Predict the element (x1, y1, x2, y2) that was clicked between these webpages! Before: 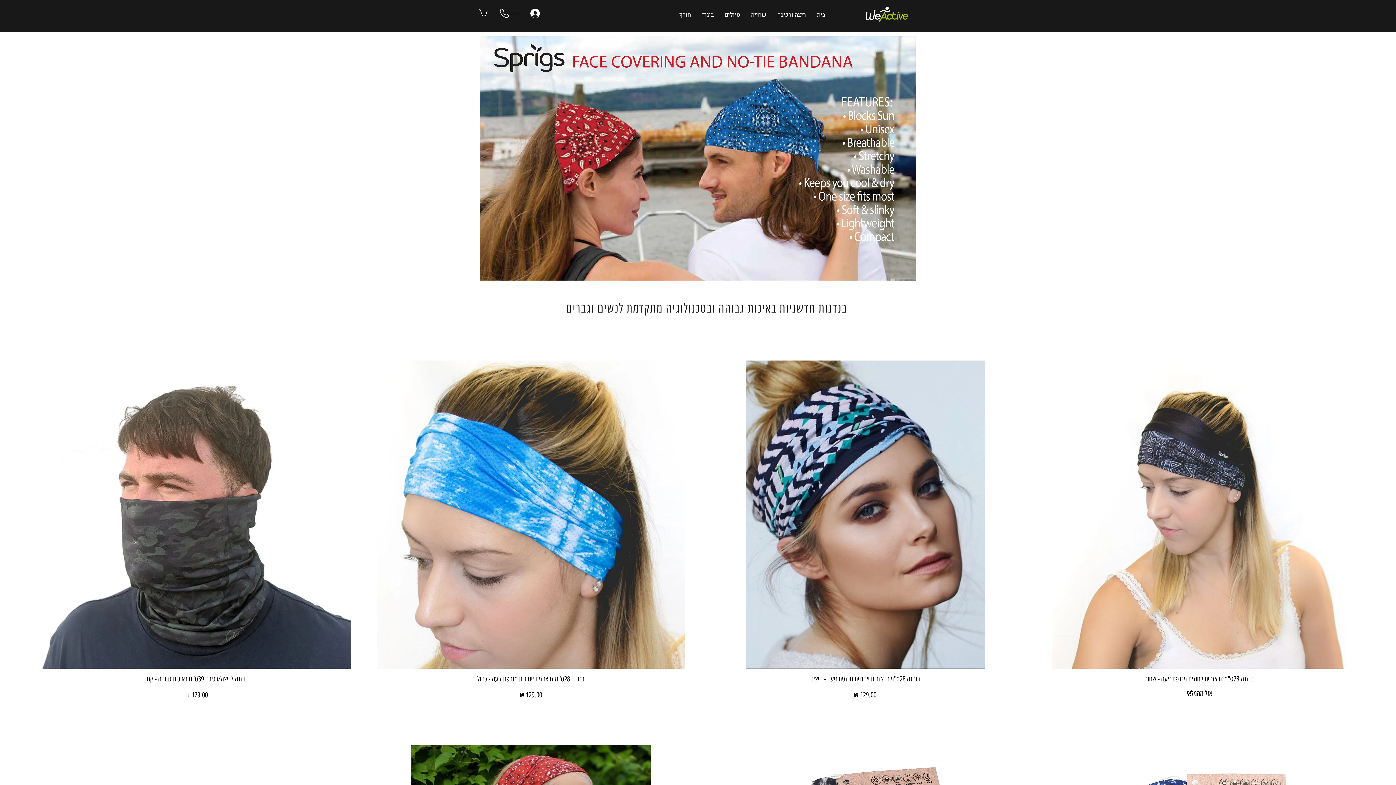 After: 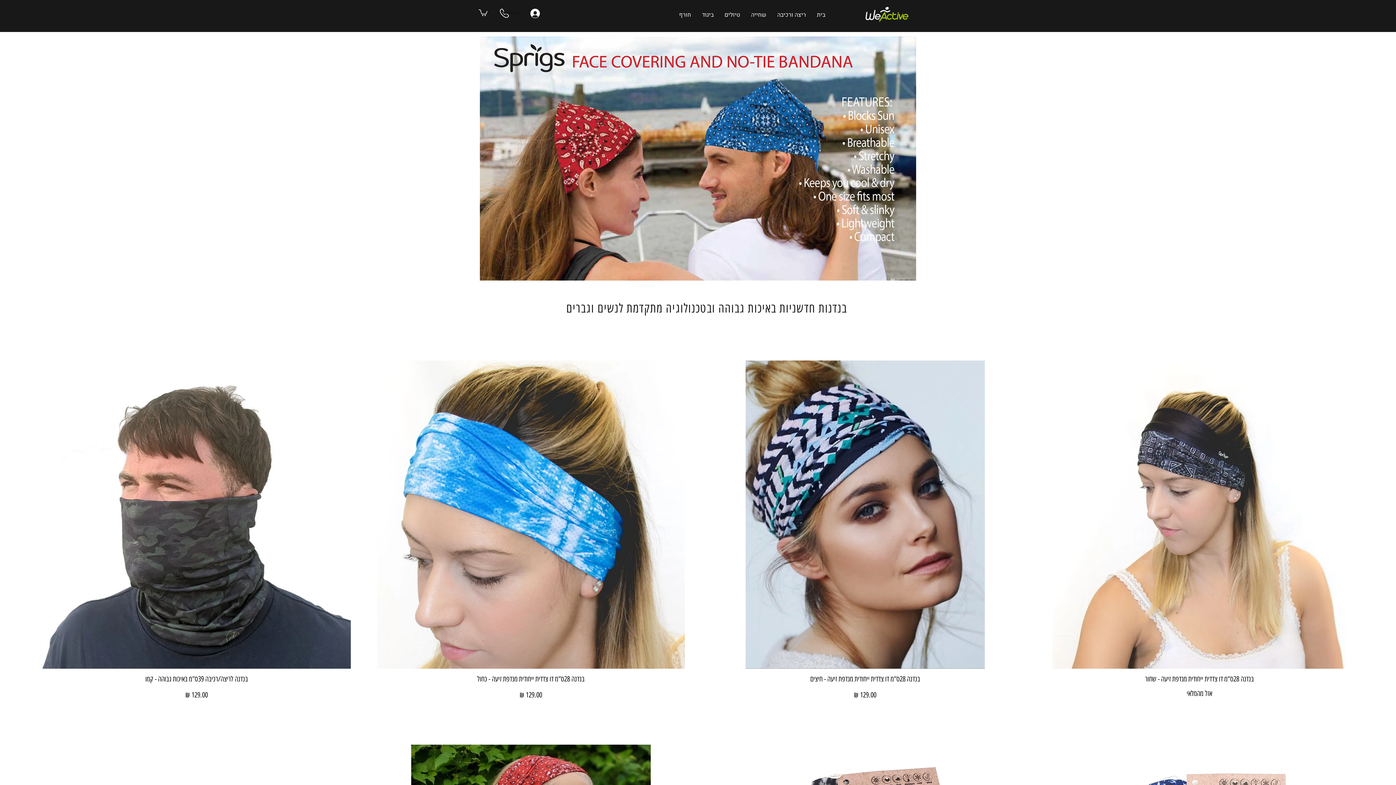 Action: label: חורף bbox: (673, 9, 696, 20)